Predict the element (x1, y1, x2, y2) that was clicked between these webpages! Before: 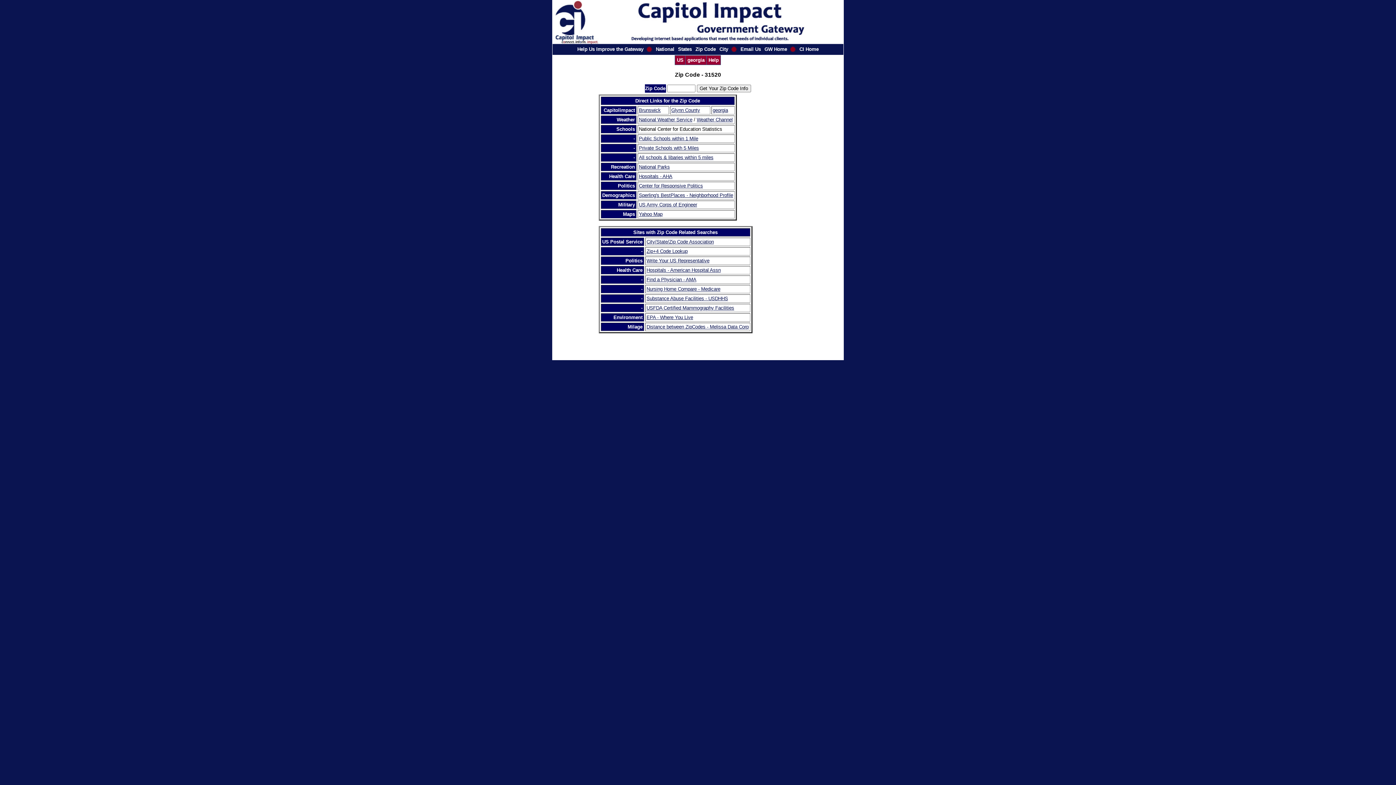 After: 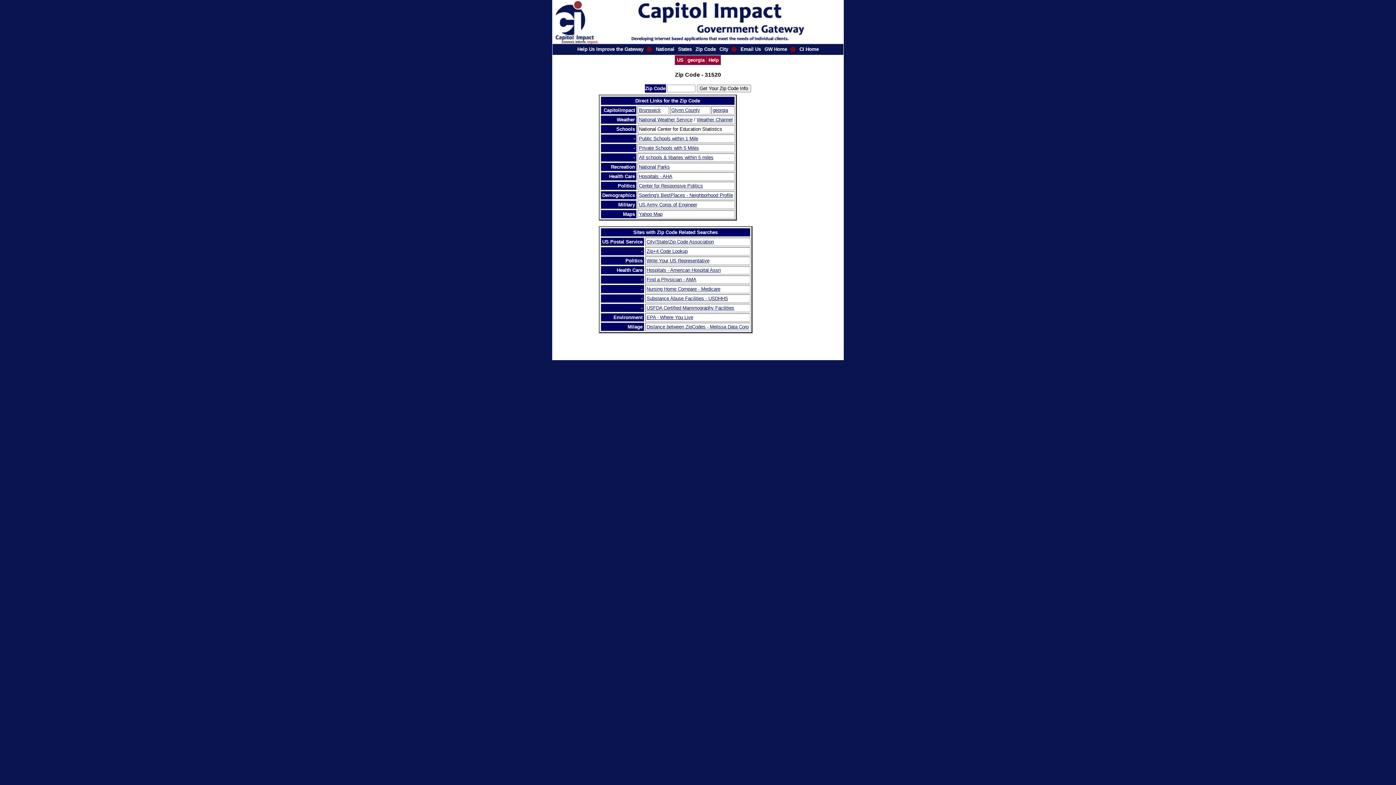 Action: bbox: (639, 202, 697, 207) label: US Army Corps of Engineer